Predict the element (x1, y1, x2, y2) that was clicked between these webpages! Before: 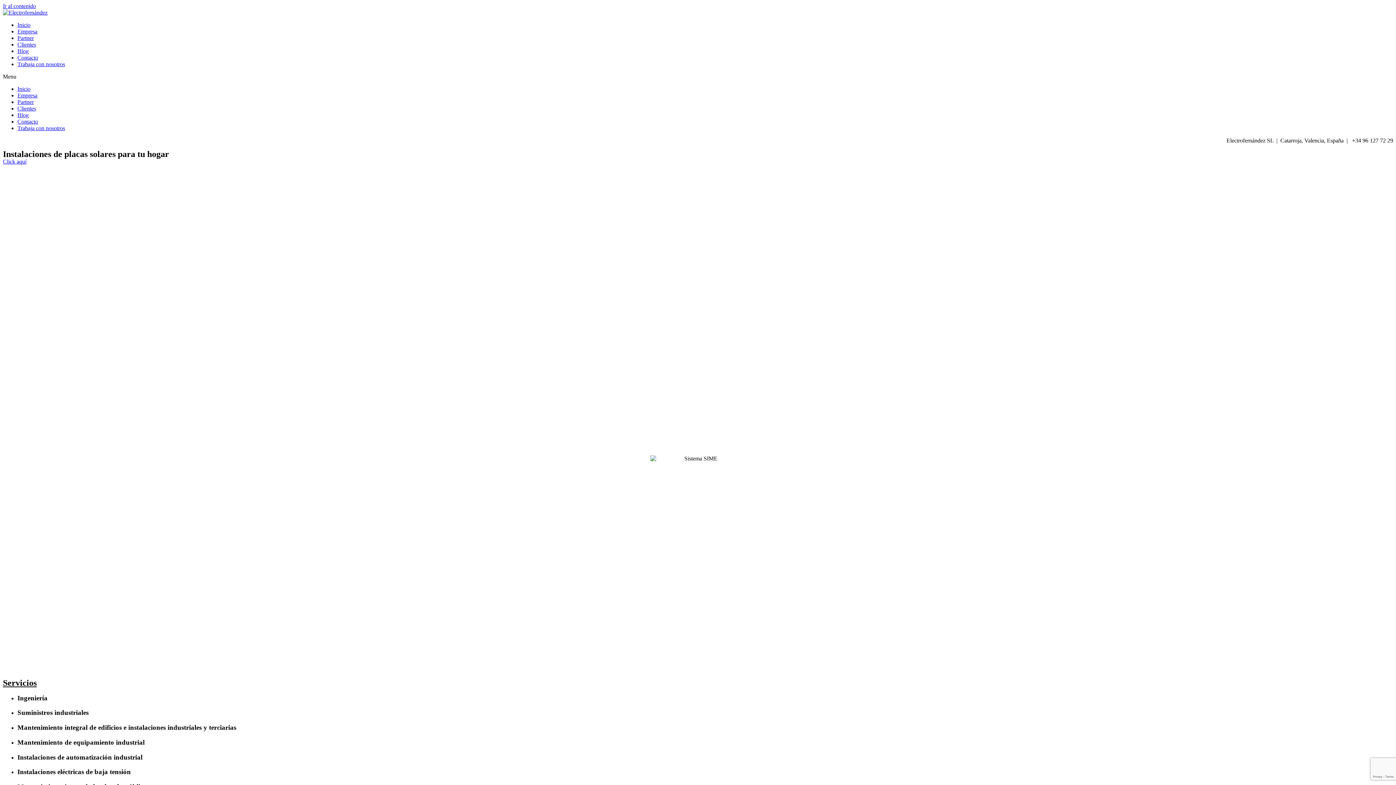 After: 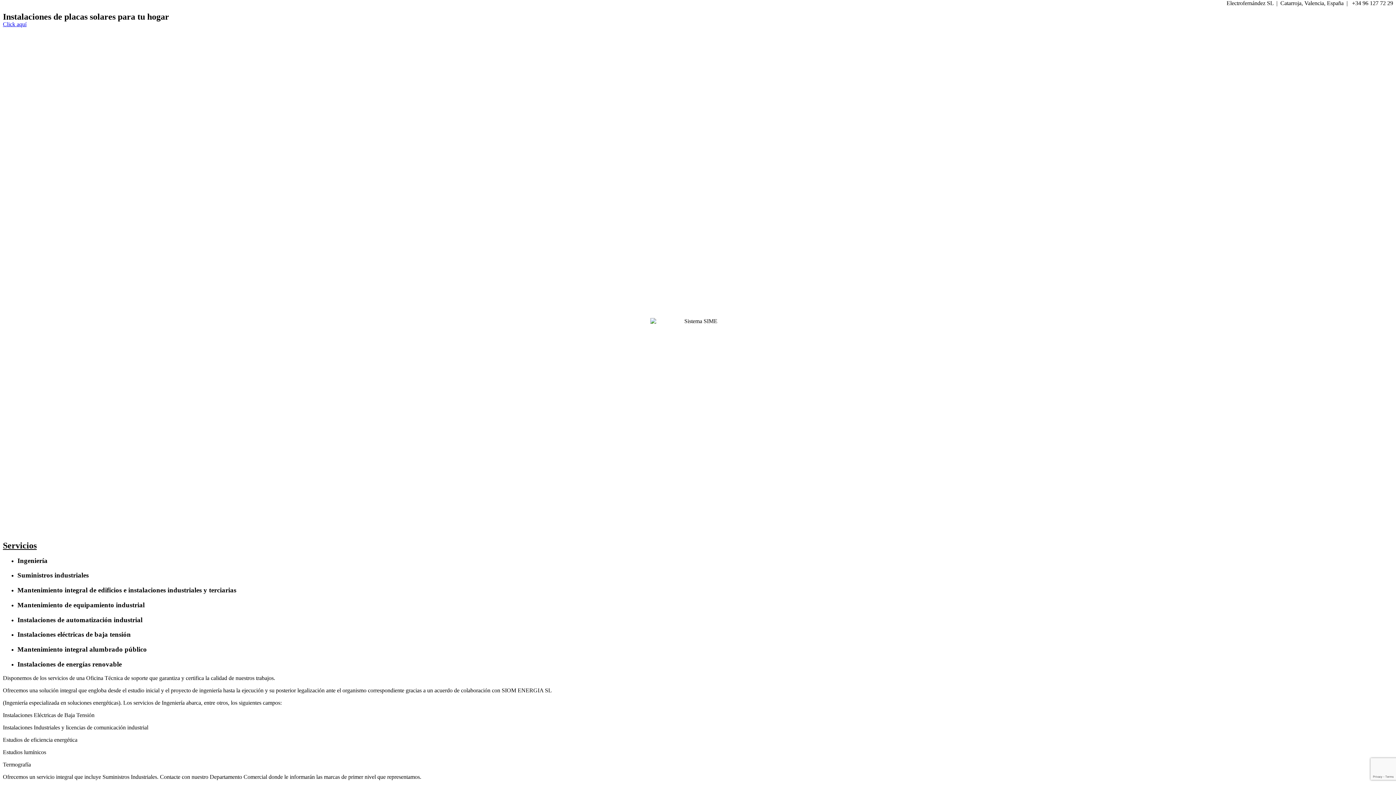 Action: bbox: (2, 2, 36, 9) label: Ir al contenido